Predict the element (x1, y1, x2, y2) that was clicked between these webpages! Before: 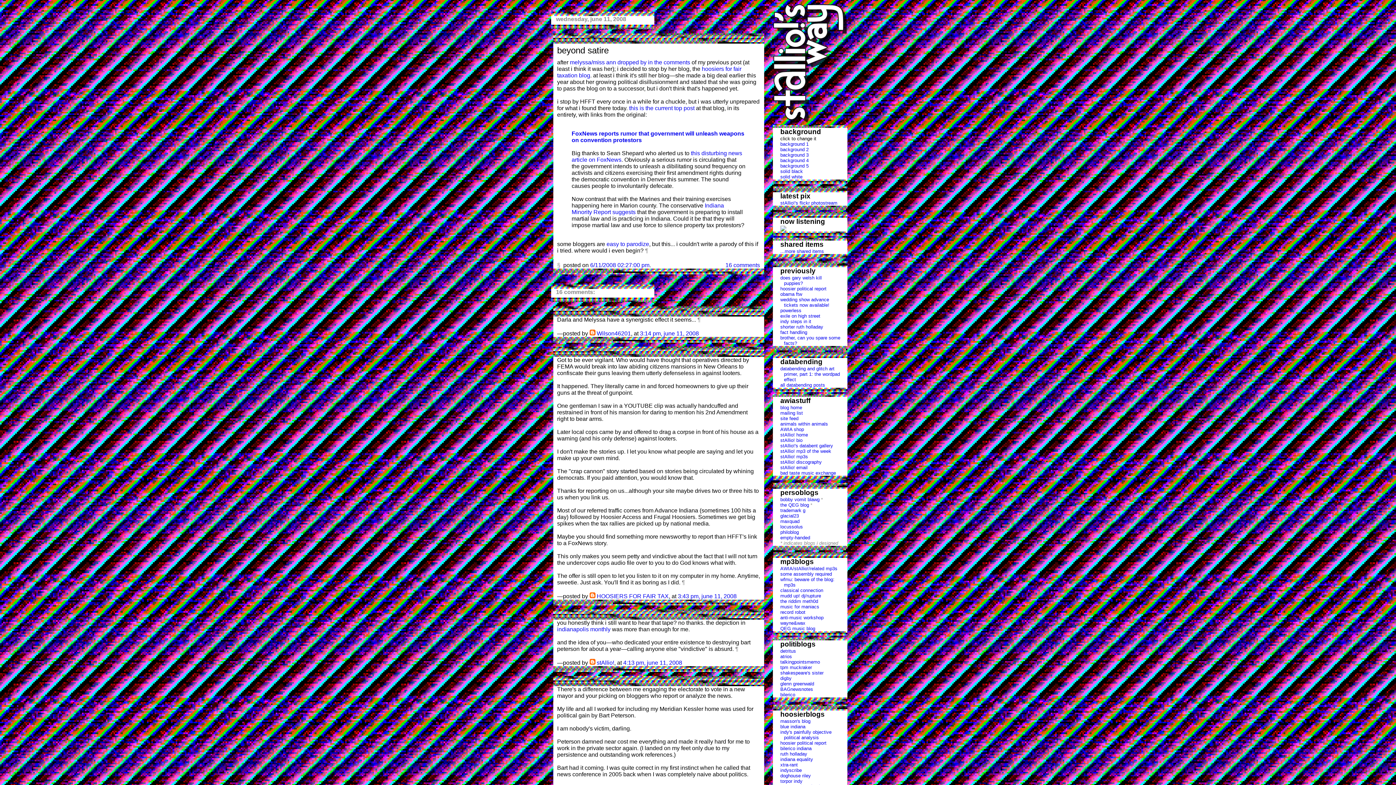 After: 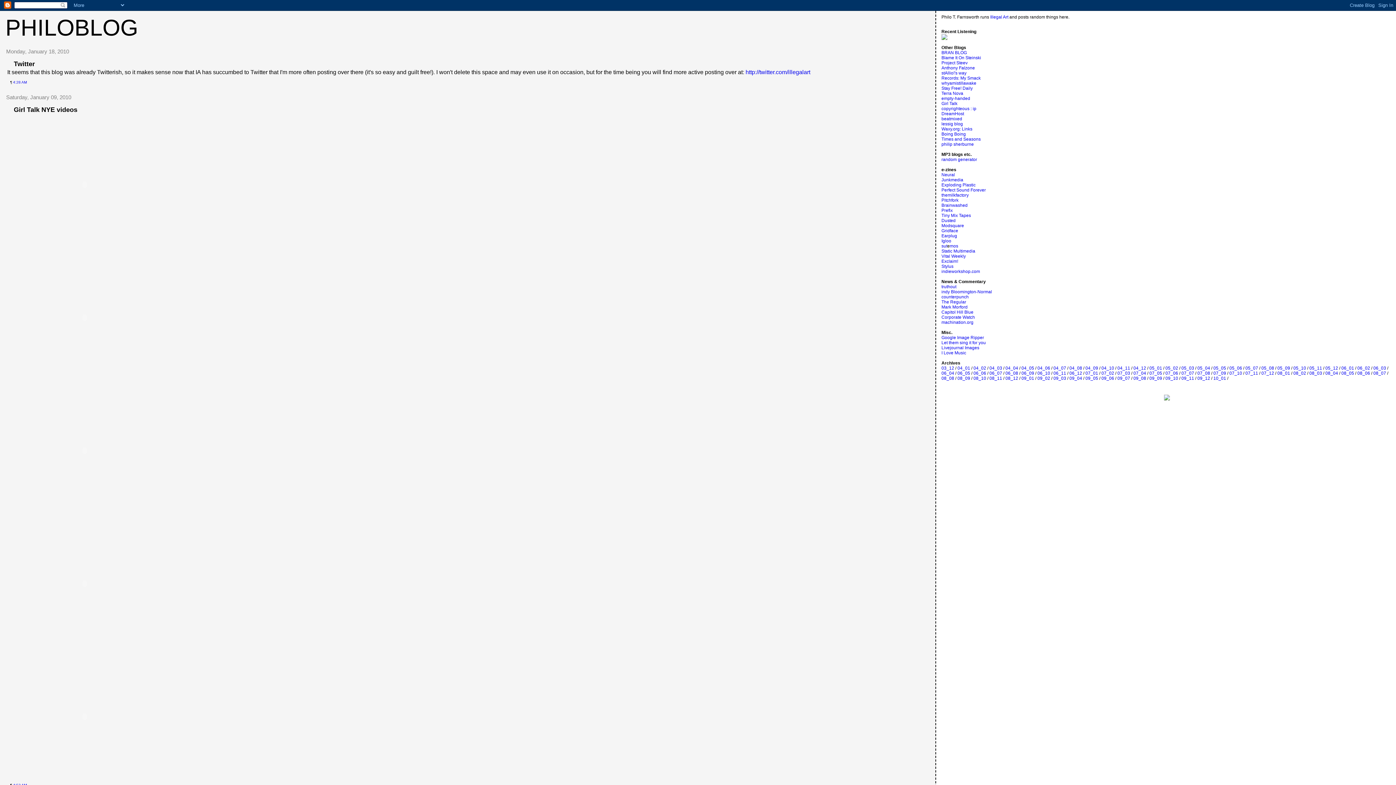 Action: bbox: (780, 529, 799, 535) label: philoblog